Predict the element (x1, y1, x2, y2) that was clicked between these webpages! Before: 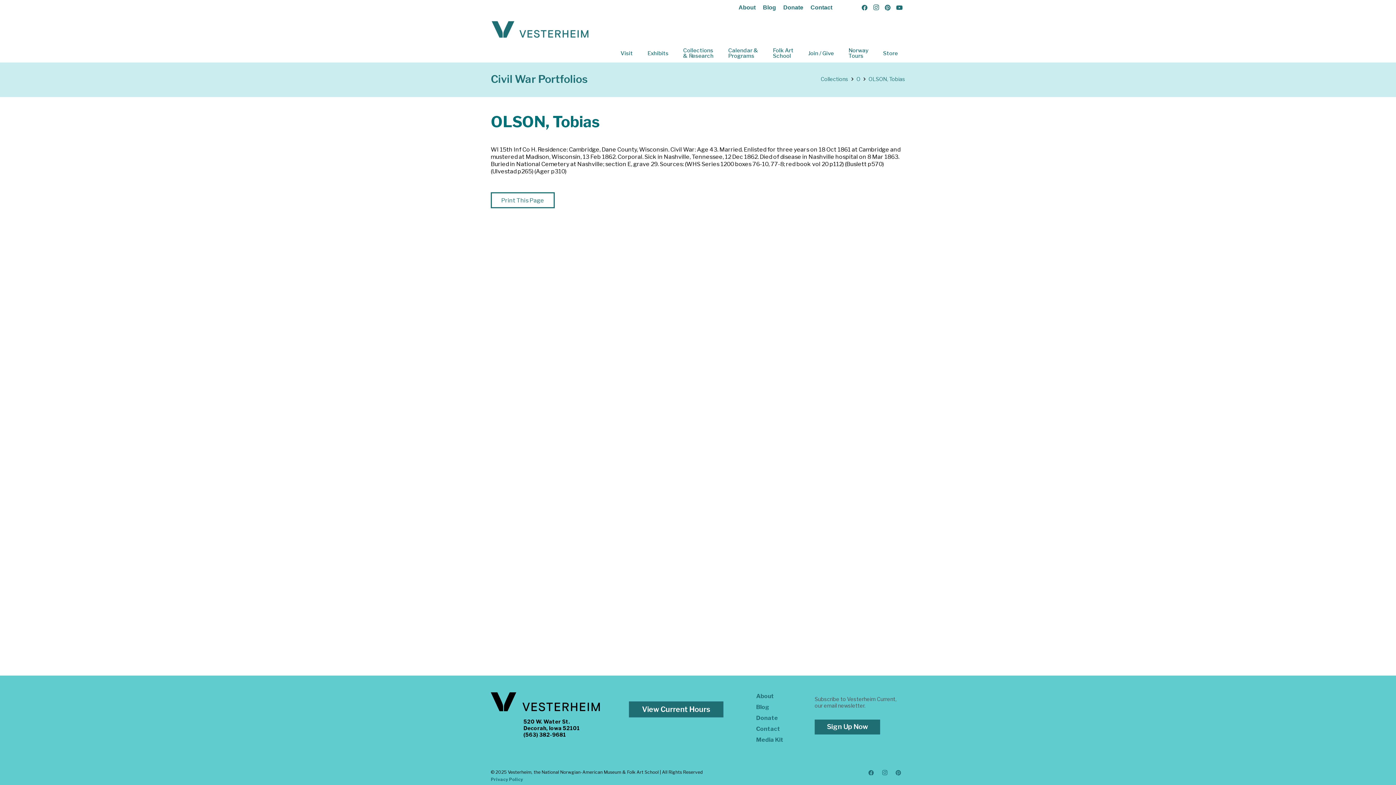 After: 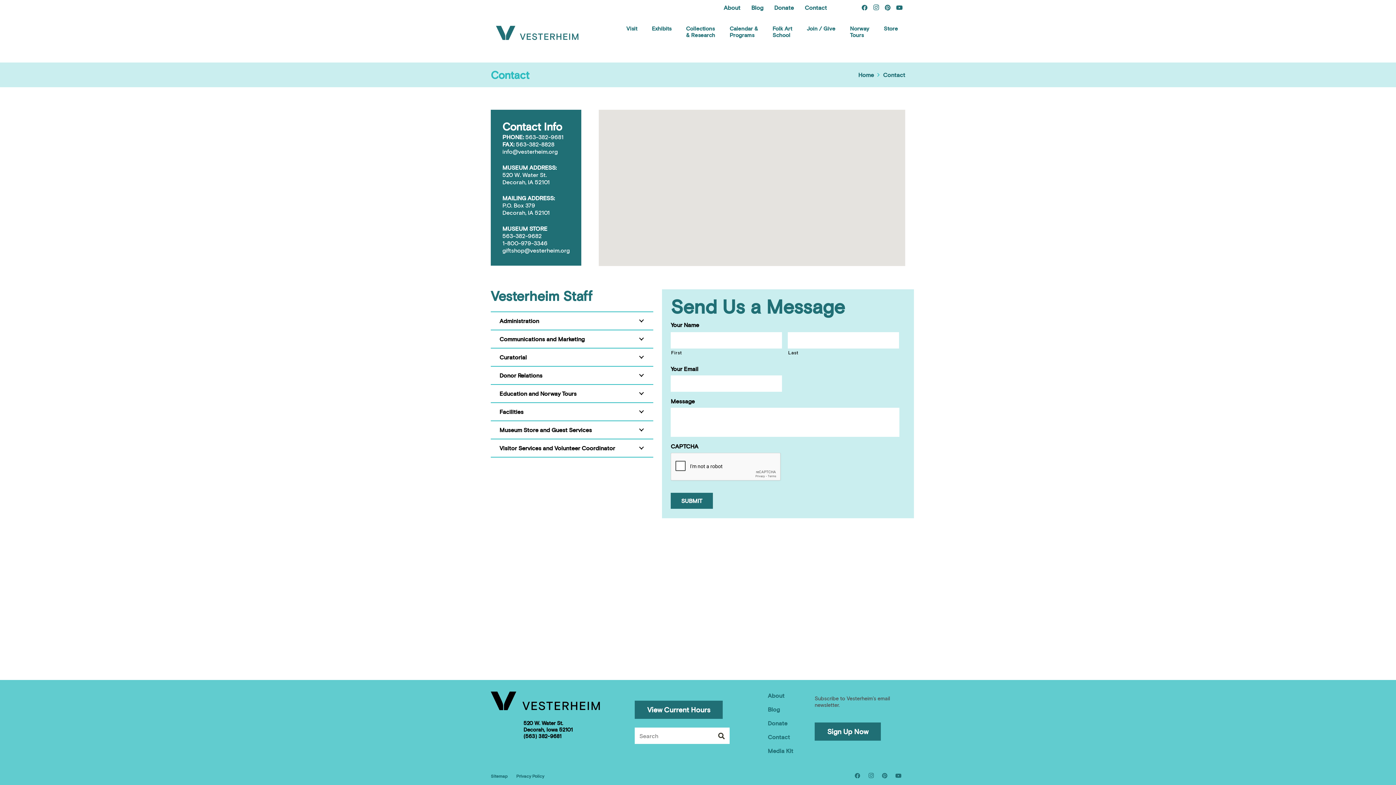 Action: label: Contact bbox: (810, 4, 832, 10)